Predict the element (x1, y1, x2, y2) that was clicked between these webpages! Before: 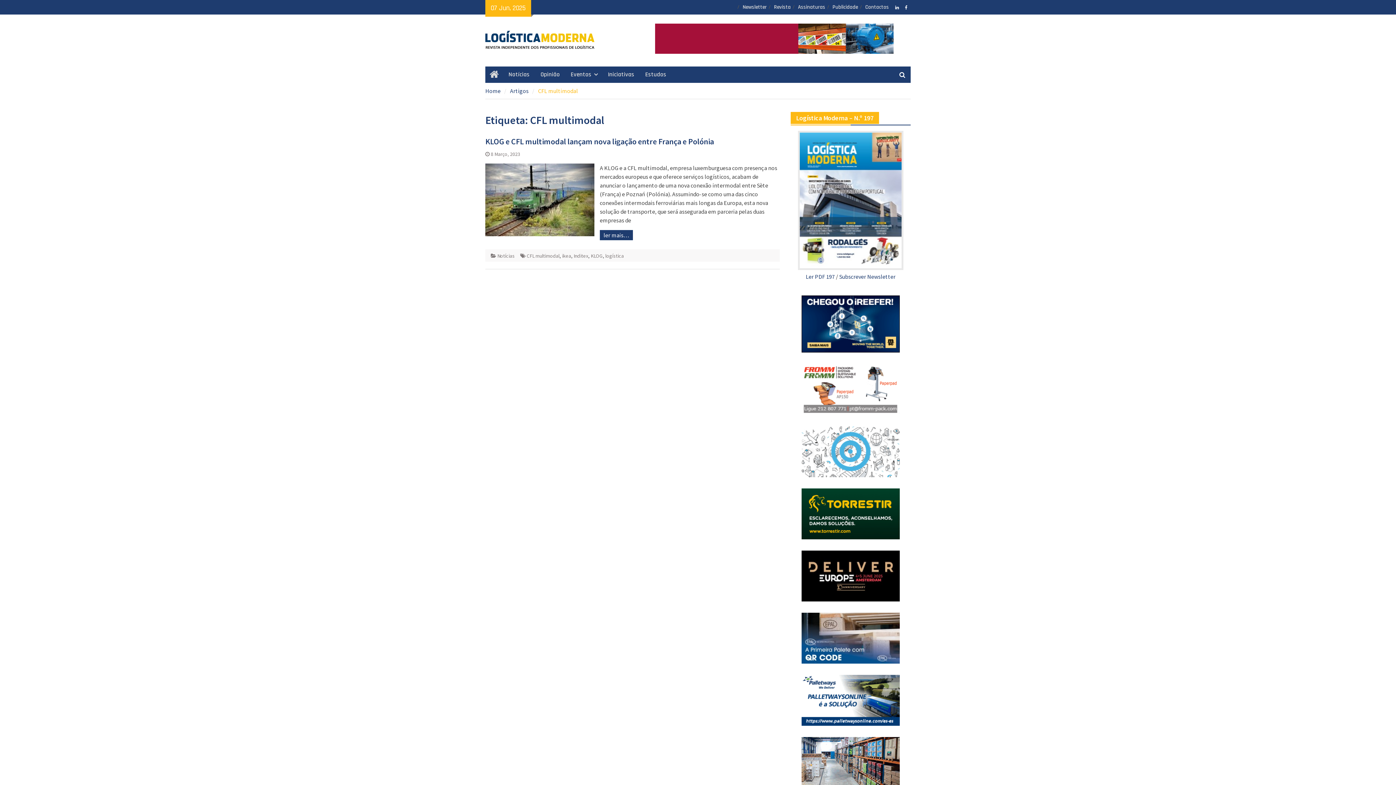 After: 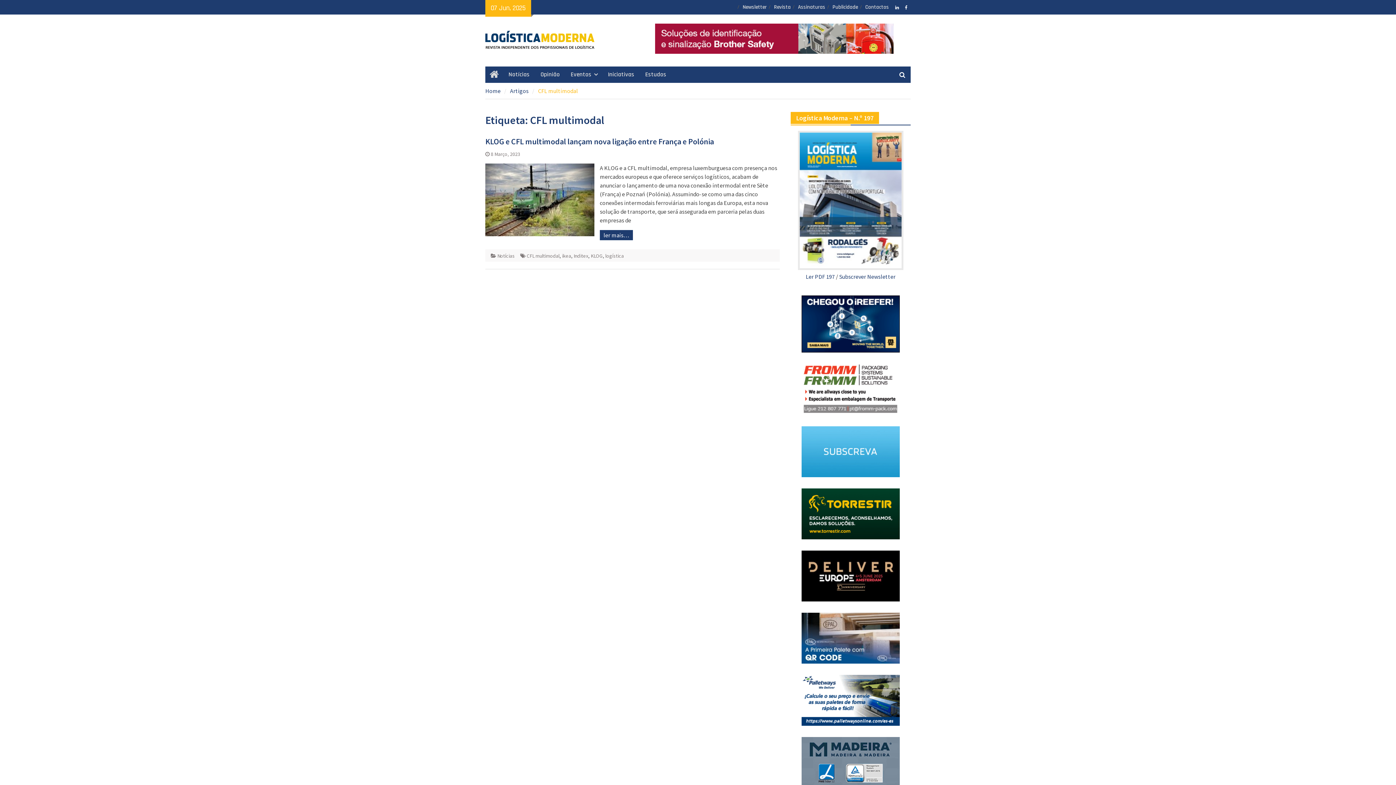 Action: bbox: (526, 252, 559, 259) label: CFL multimodal